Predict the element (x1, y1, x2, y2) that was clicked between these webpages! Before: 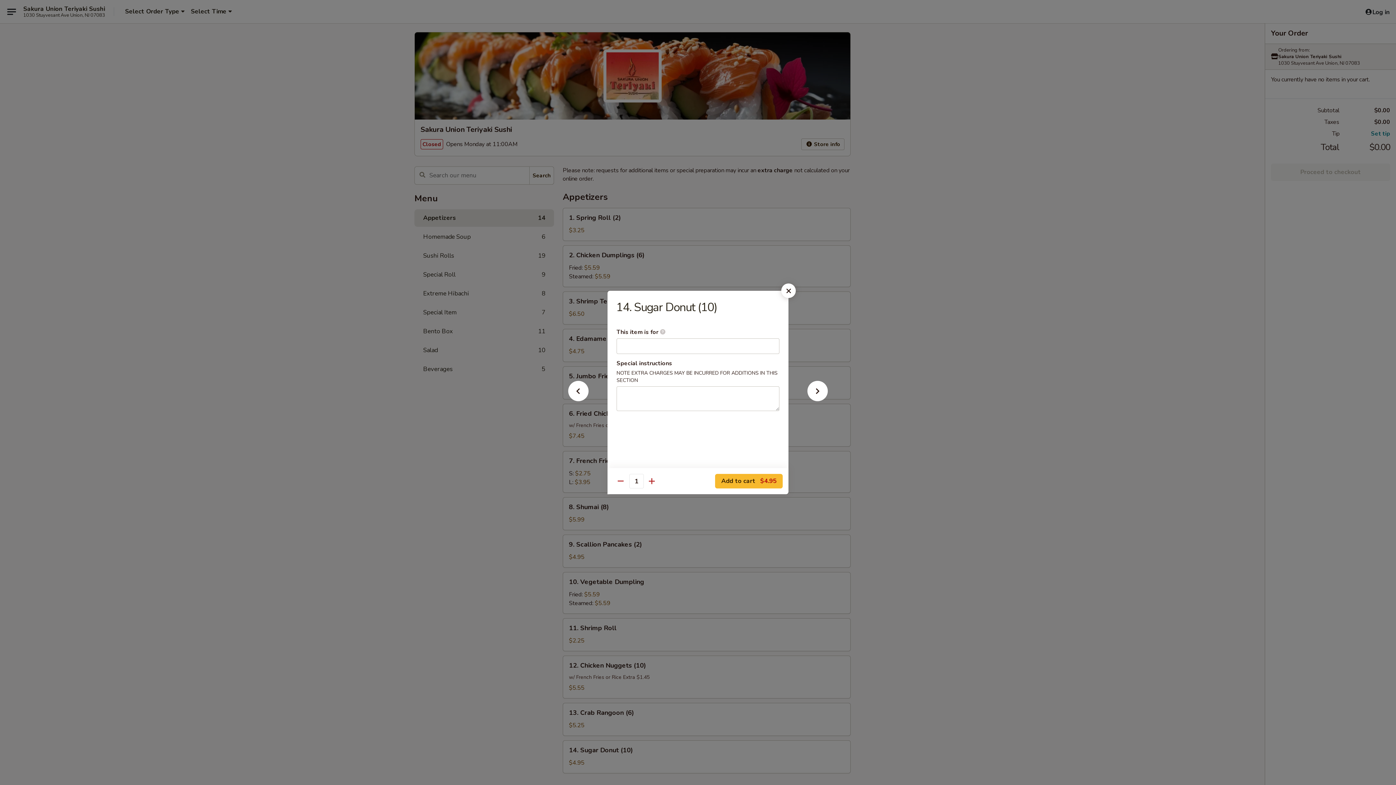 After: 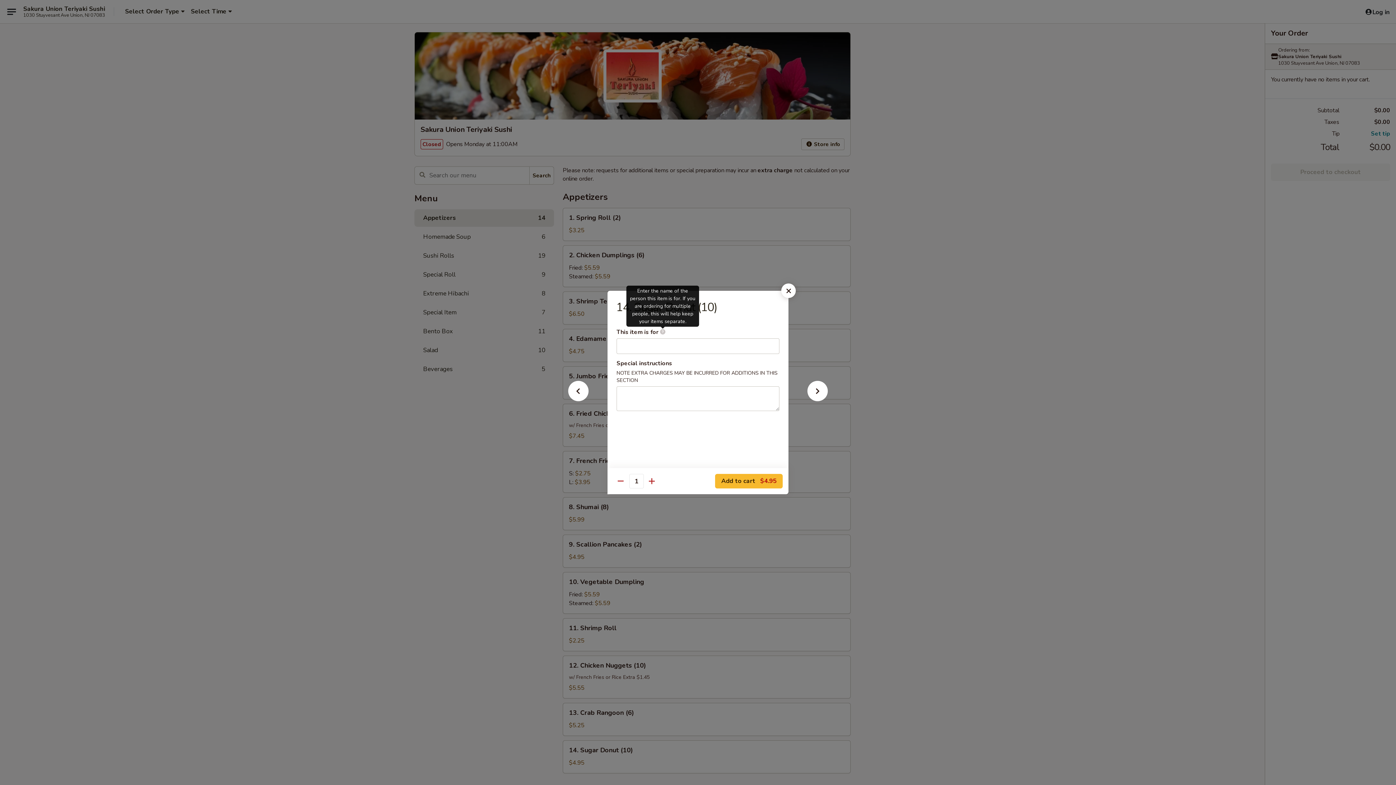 Action: bbox: (660, 329, 665, 334) label: Enter the name of the person this item is for. If you are ordering for multiple people, this will help keep your items separate.